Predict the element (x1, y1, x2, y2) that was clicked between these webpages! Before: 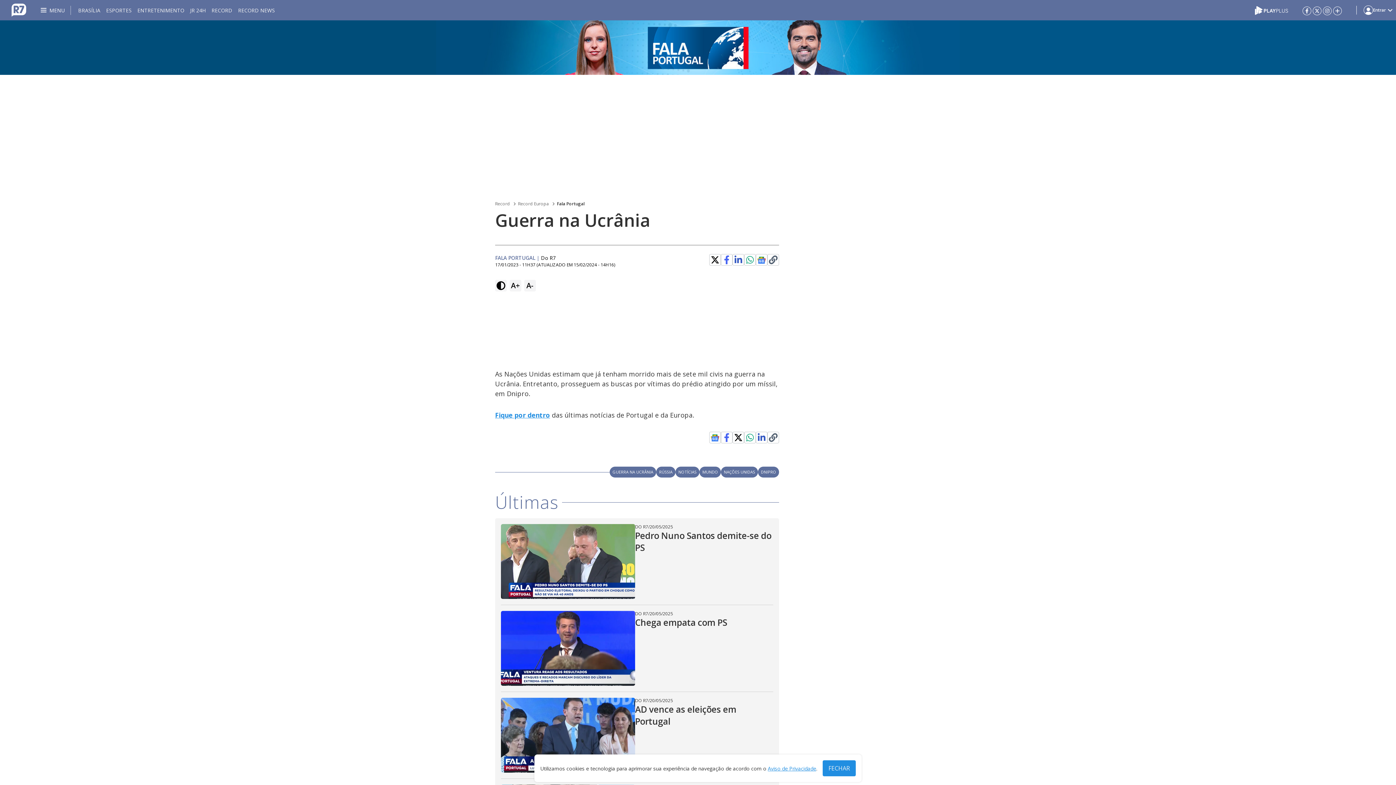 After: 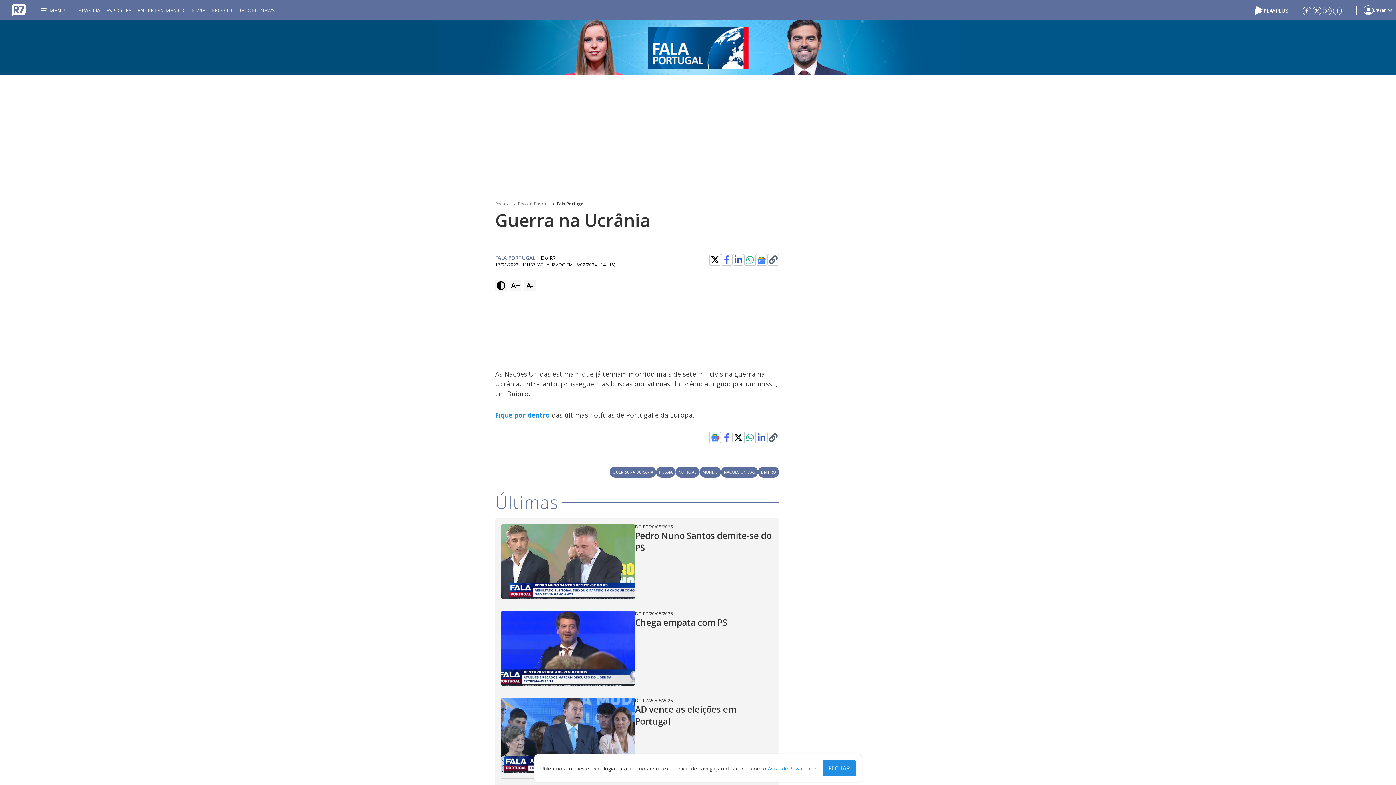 Action: bbox: (769, 433, 777, 442) label: Clique para copiar o link de compartilhamento